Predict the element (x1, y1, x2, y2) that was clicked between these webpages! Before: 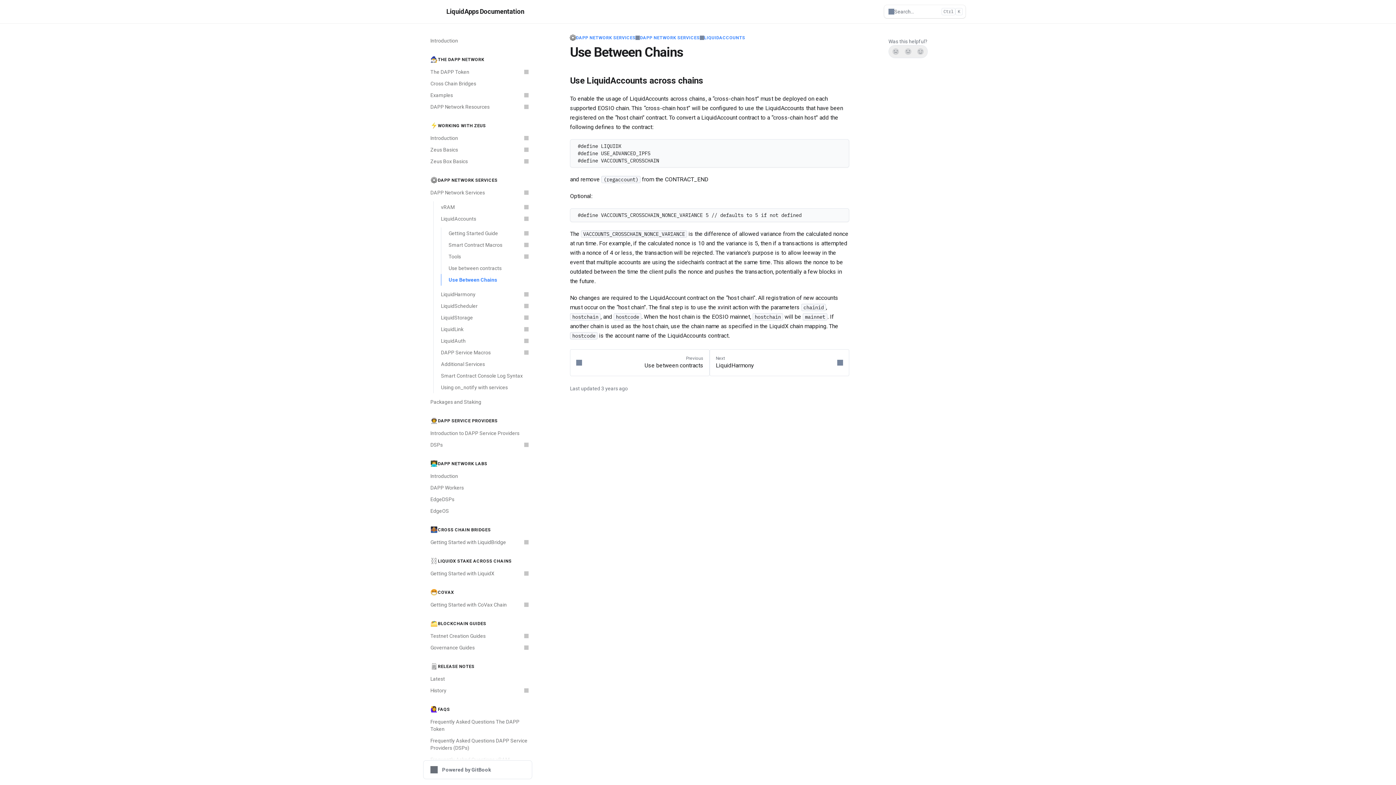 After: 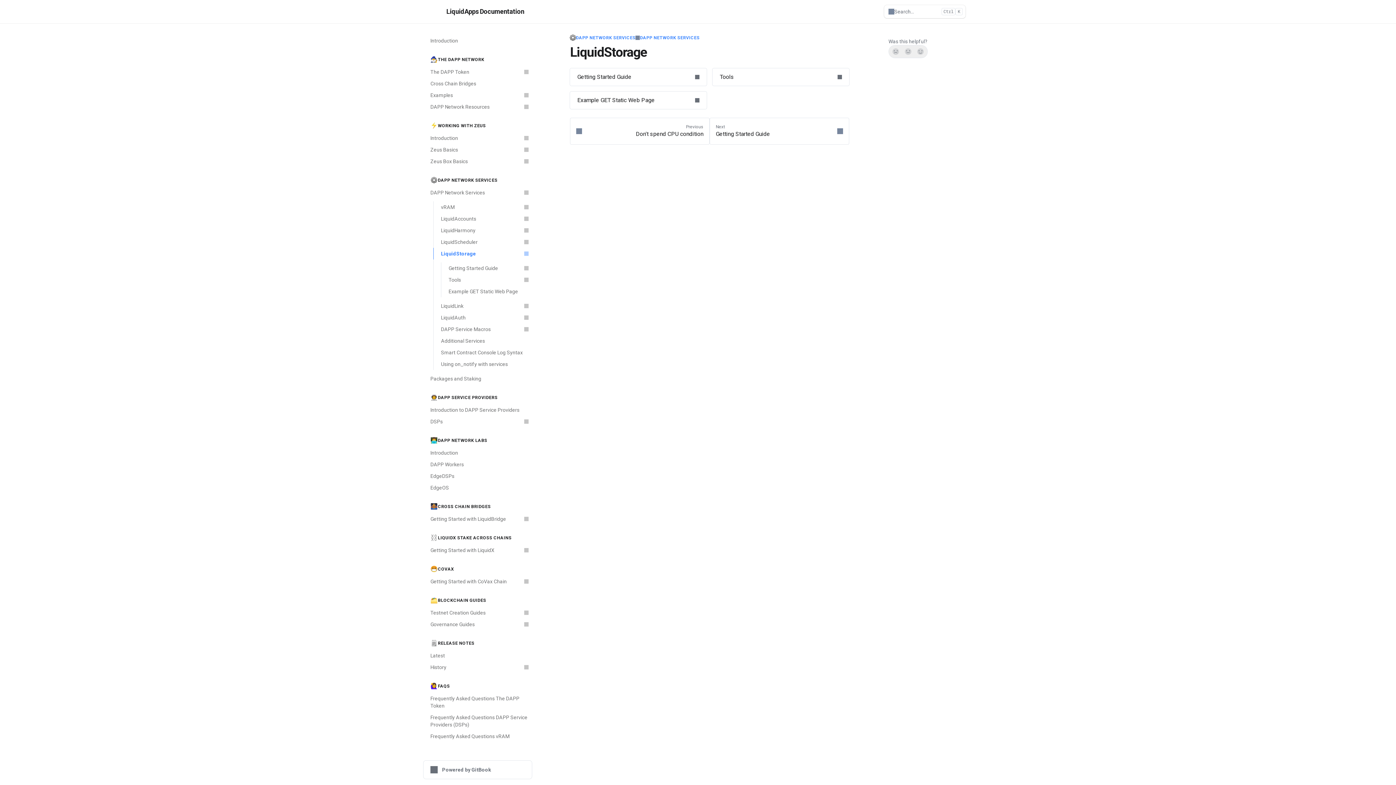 Action: label: LiquidStorage bbox: (433, 312, 532, 323)